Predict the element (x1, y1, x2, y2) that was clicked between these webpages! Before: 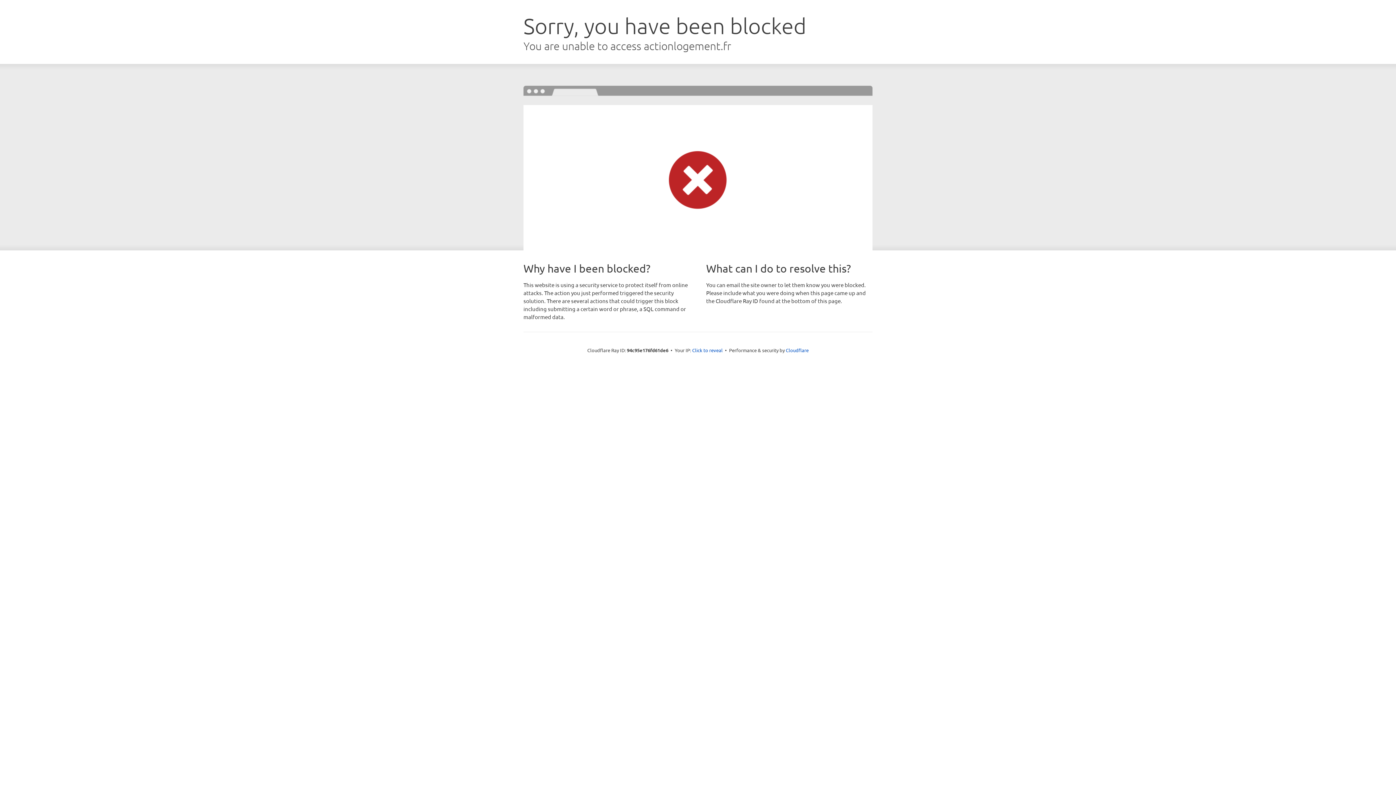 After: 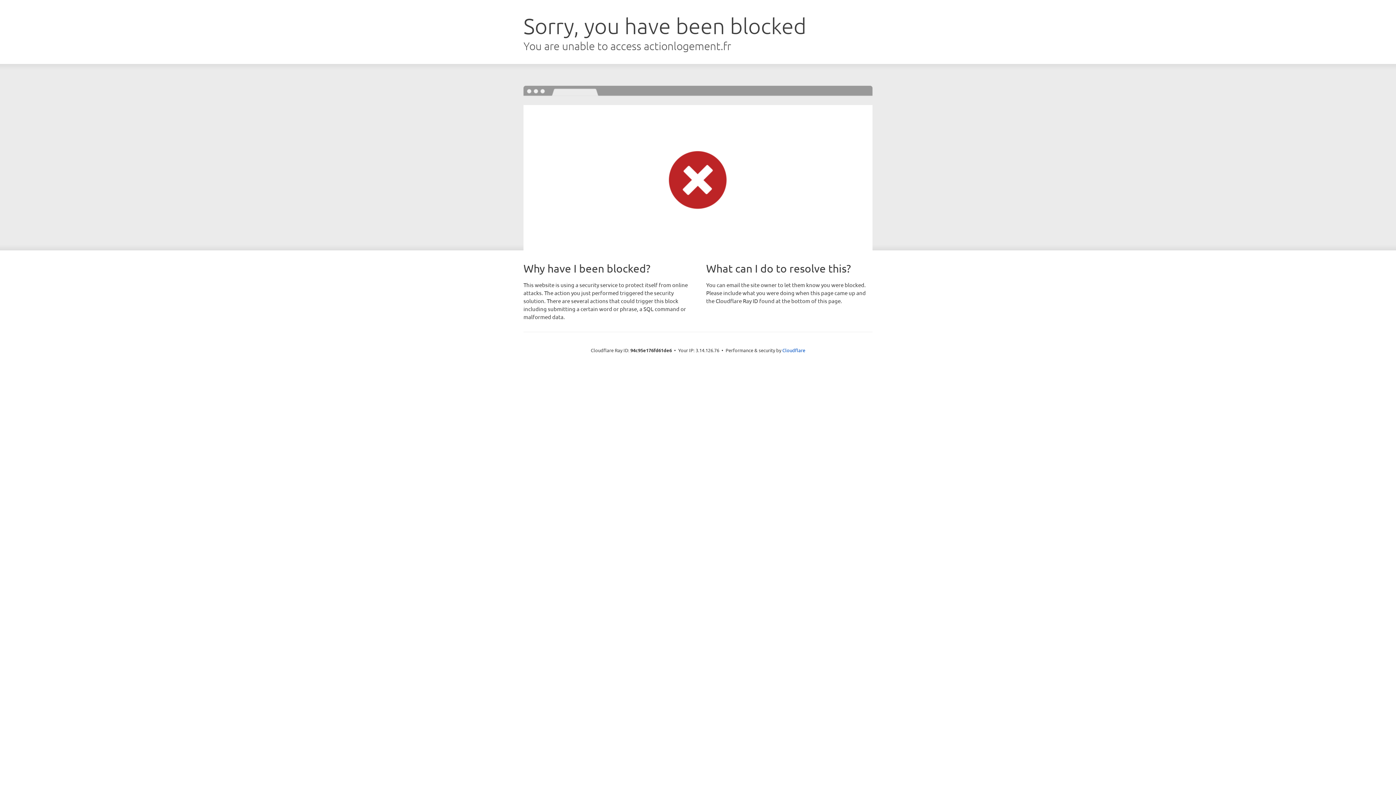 Action: bbox: (692, 346, 722, 353) label: Click to reveal